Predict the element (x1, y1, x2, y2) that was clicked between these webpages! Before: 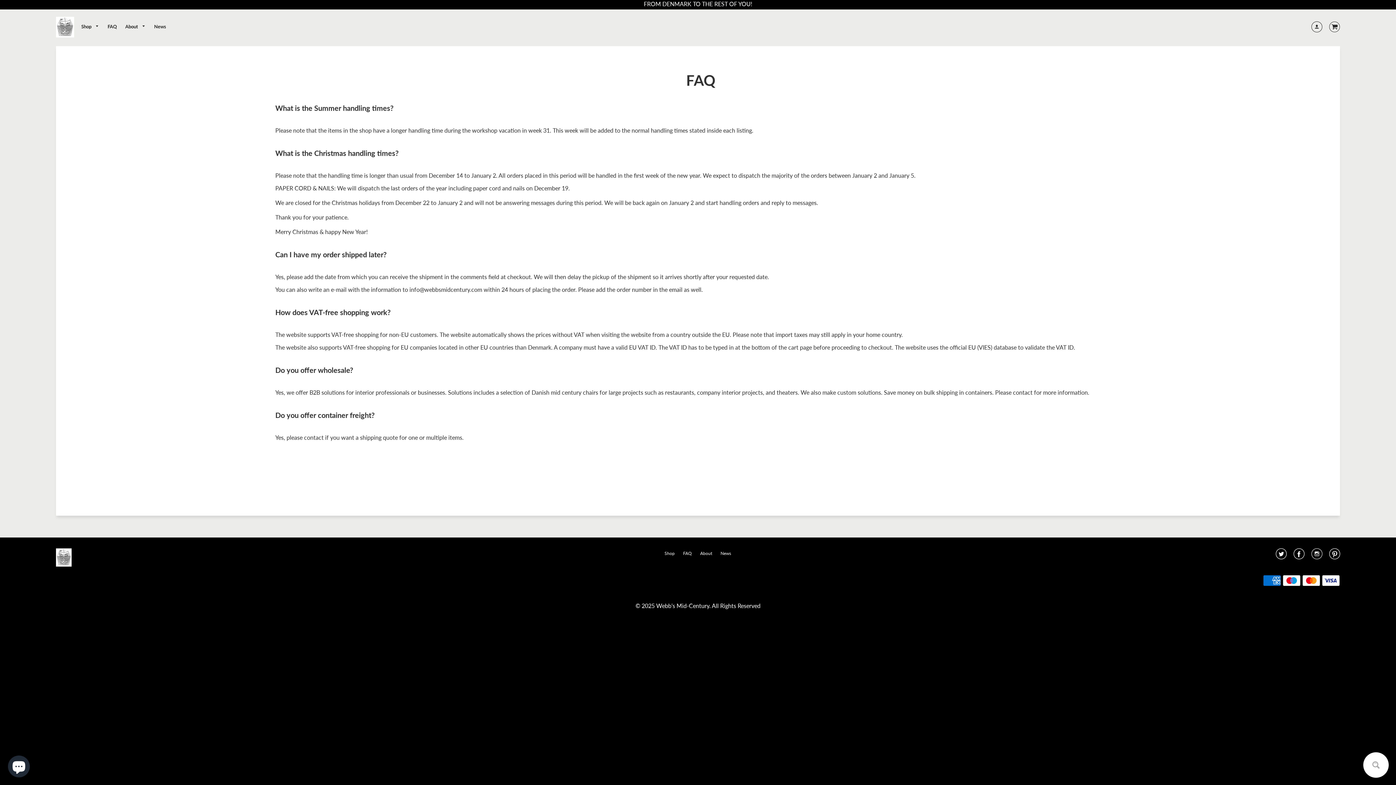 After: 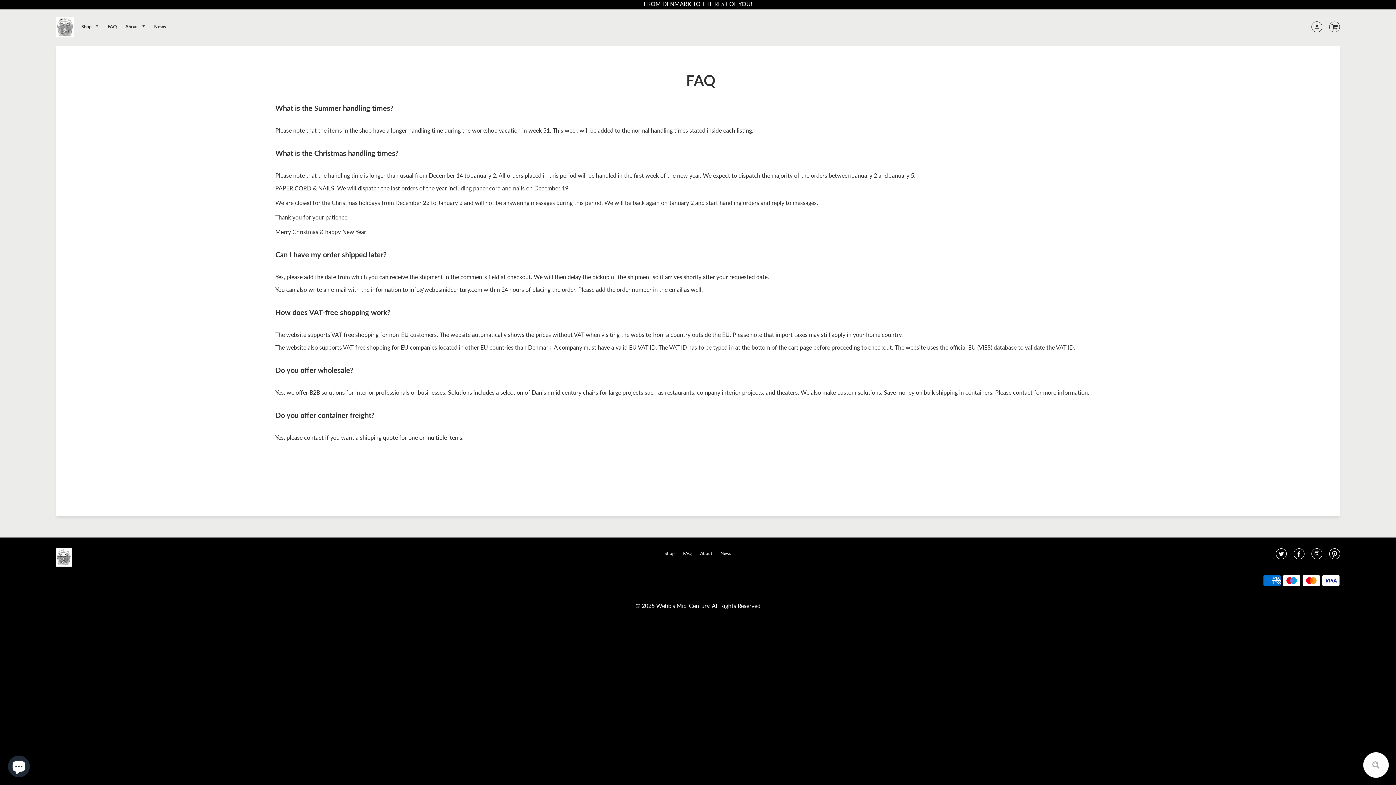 Action: label: FAQ bbox: (103, 21, 120, 31)